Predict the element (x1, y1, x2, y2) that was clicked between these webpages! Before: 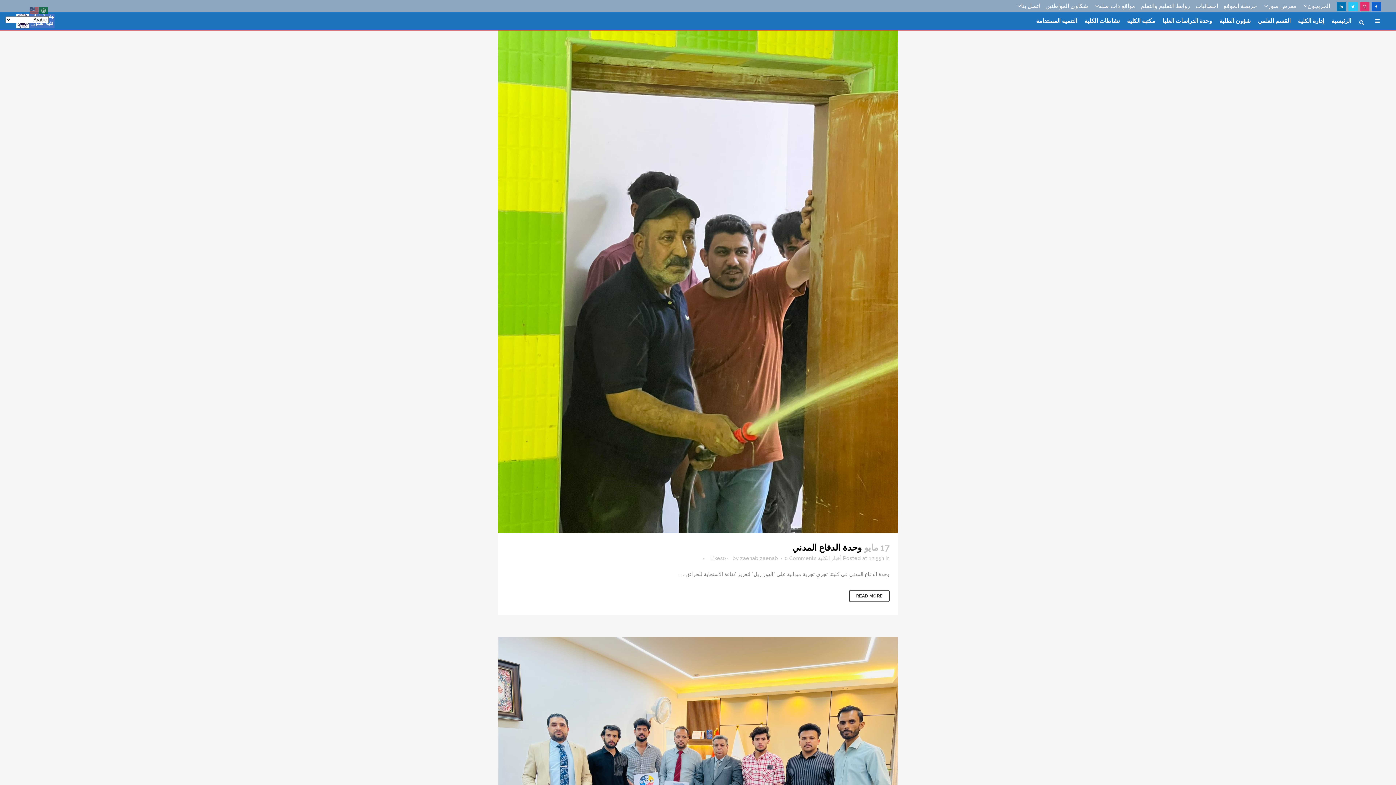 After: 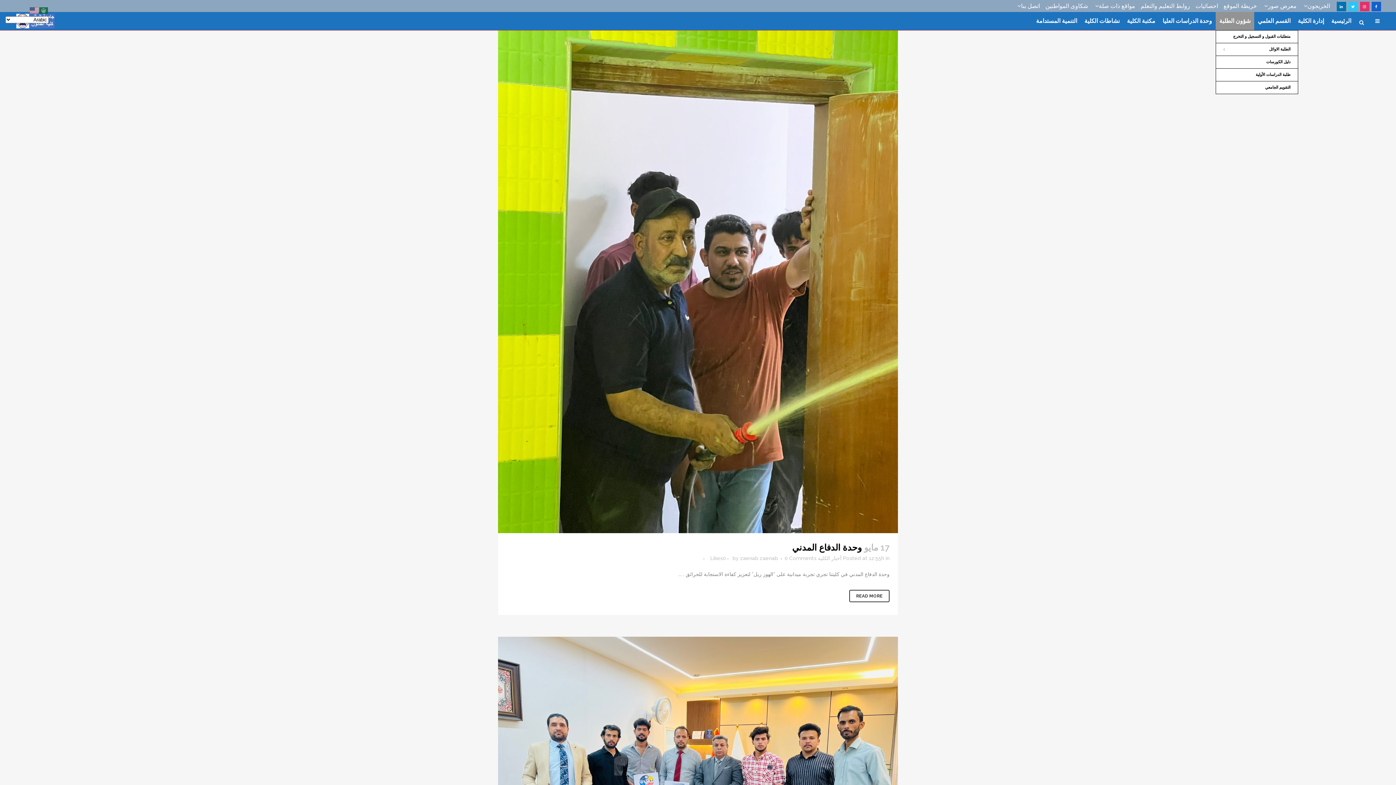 Action: bbox: (1216, 12, 1254, 30) label: شؤون الطلبة